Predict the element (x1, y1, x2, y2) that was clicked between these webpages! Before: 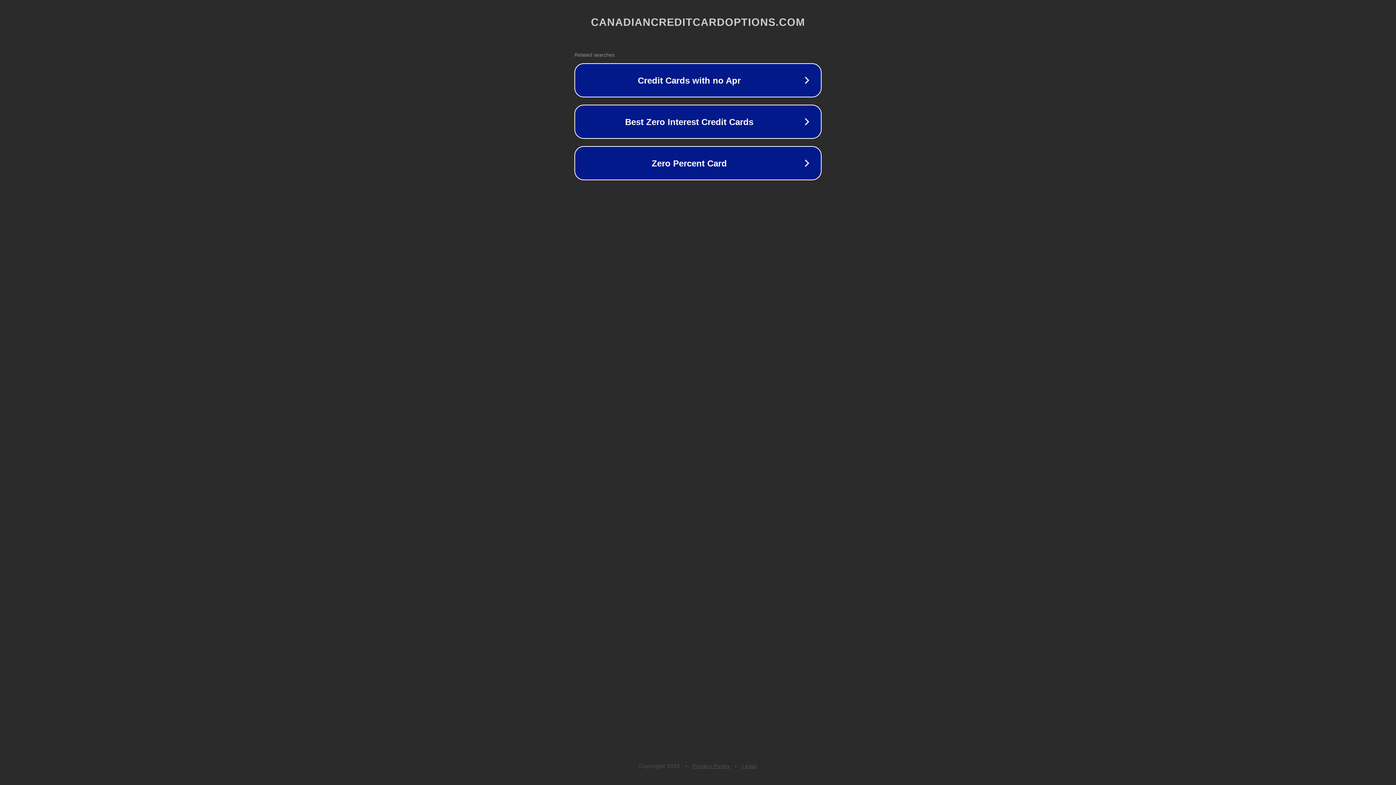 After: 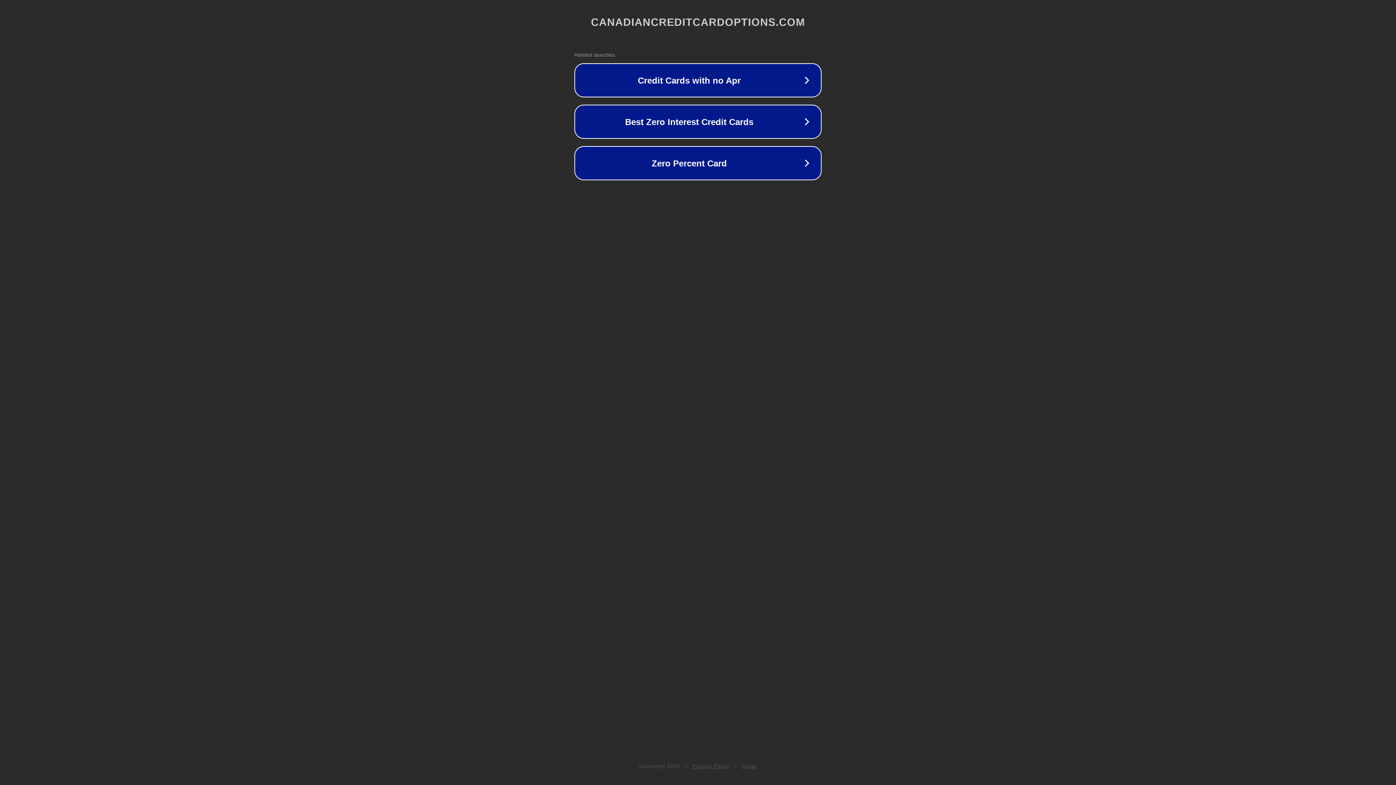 Action: bbox: (742, 763, 757, 769) label: Legal